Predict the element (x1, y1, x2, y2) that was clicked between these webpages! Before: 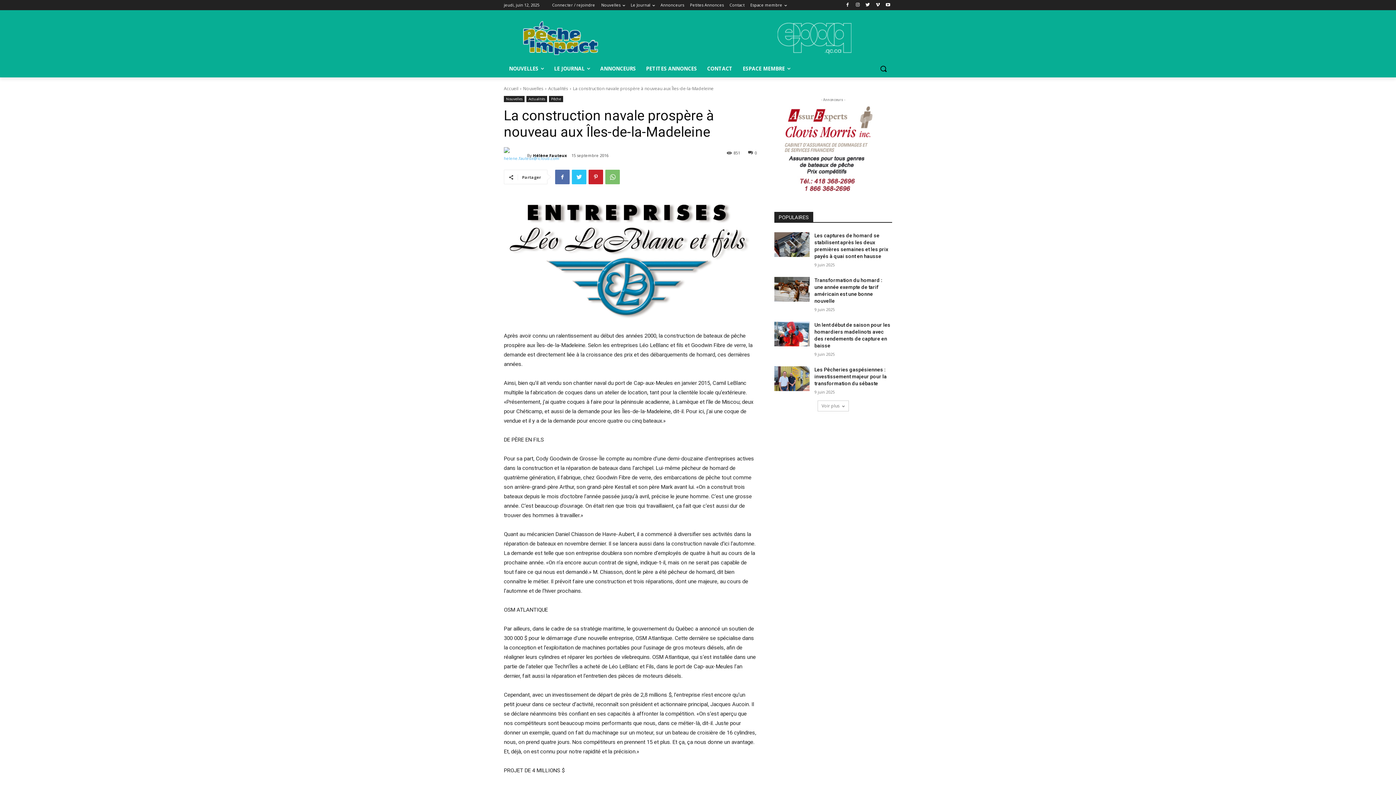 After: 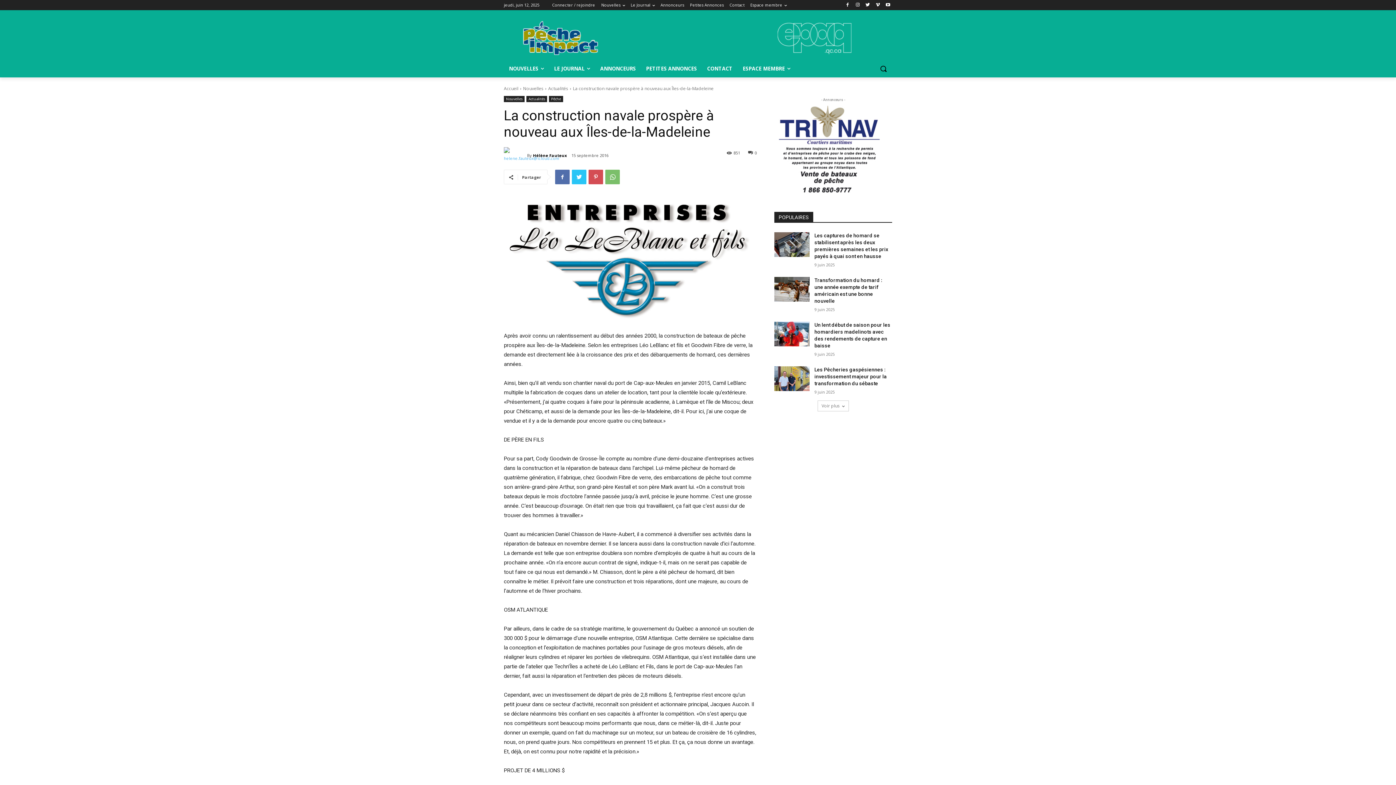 Action: bbox: (588, 169, 603, 184)